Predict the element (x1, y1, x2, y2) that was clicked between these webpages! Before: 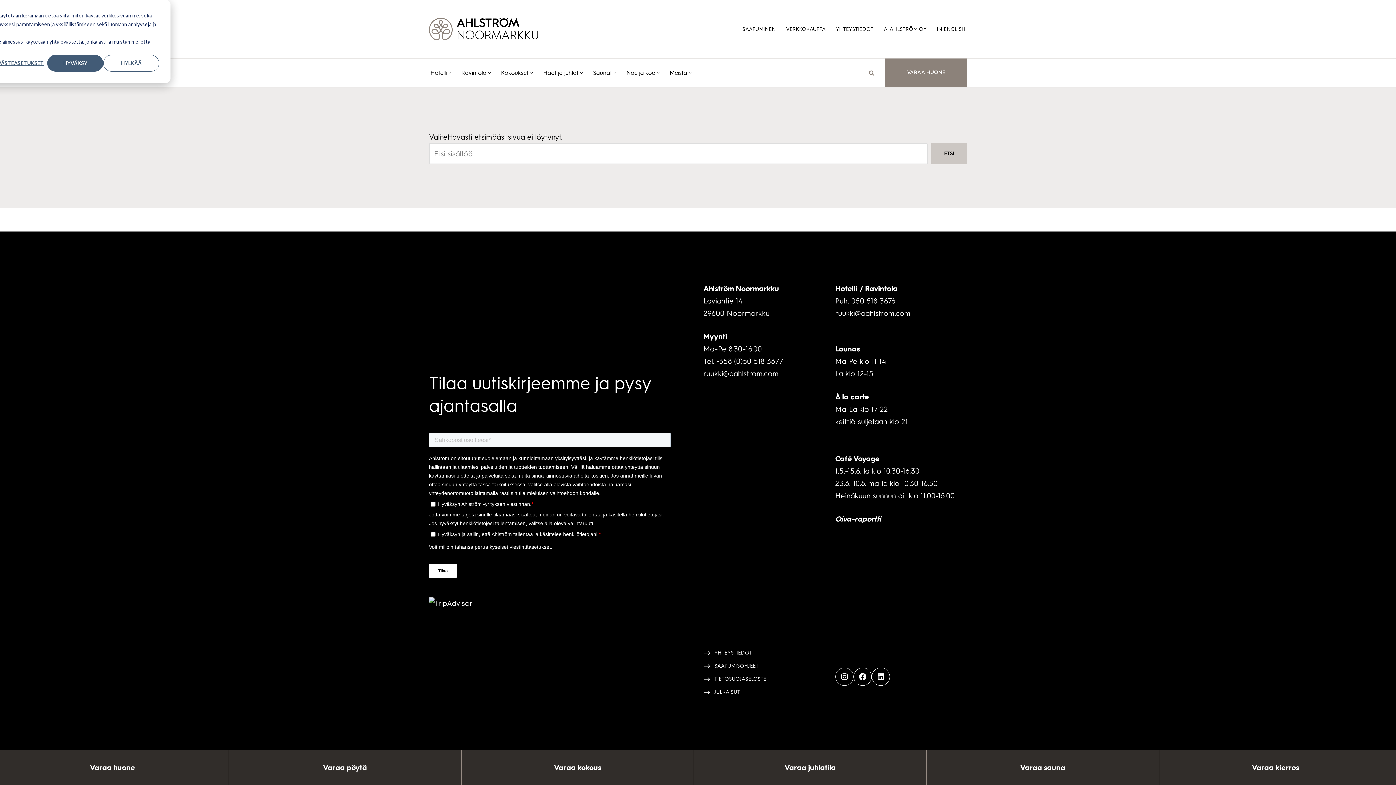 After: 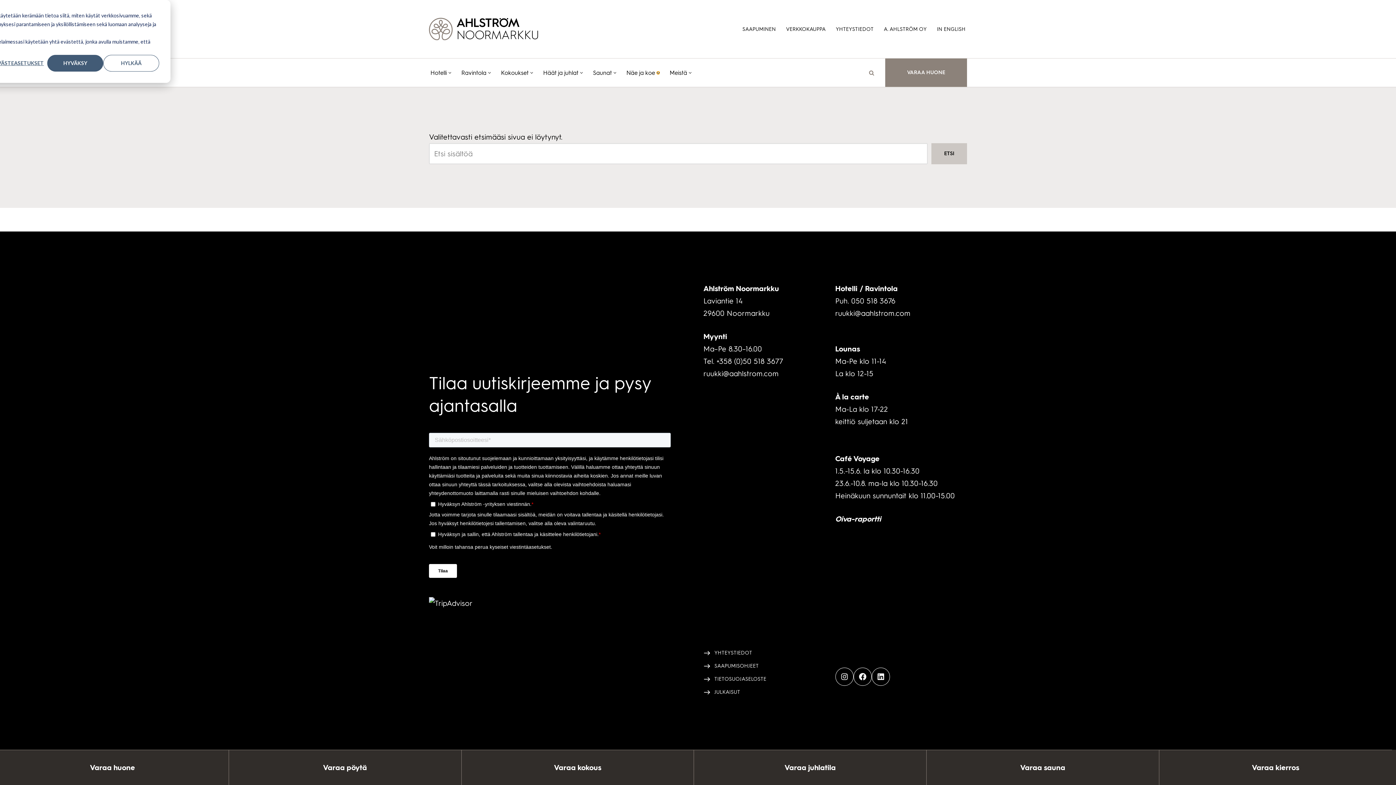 Action: bbox: (657, 71, 659, 74) label: Avaa alavalikko